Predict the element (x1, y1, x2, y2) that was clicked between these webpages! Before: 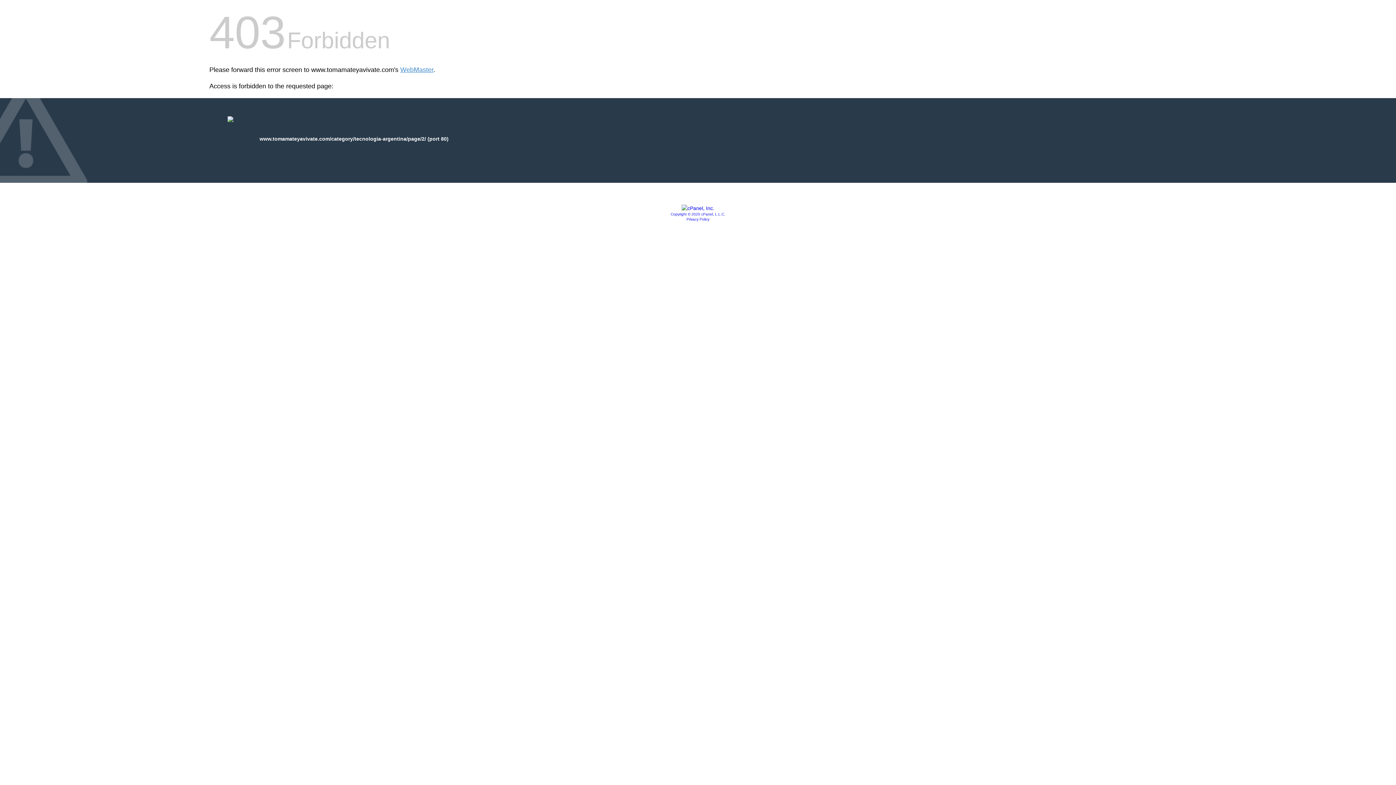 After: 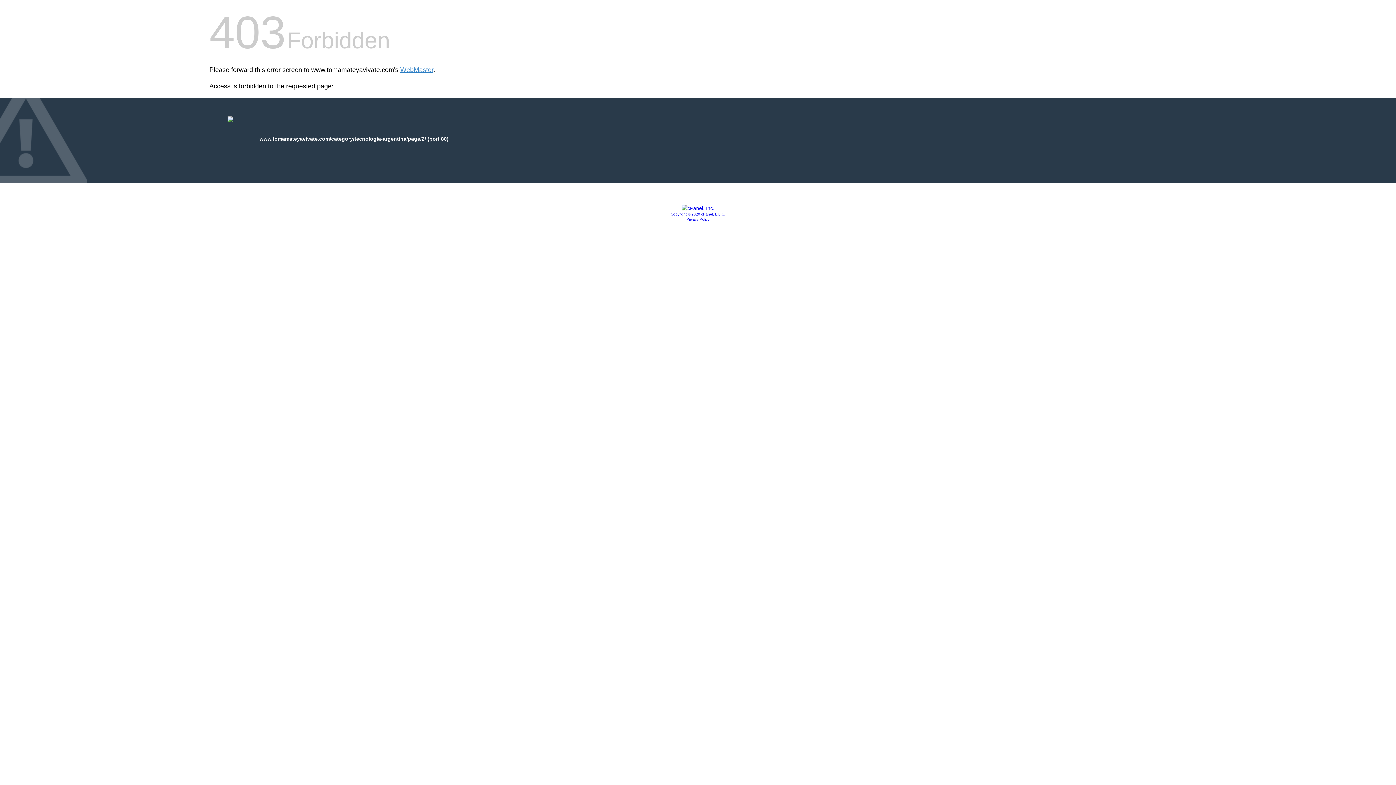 Action: label: Privacy Policy bbox: (686, 217, 709, 221)